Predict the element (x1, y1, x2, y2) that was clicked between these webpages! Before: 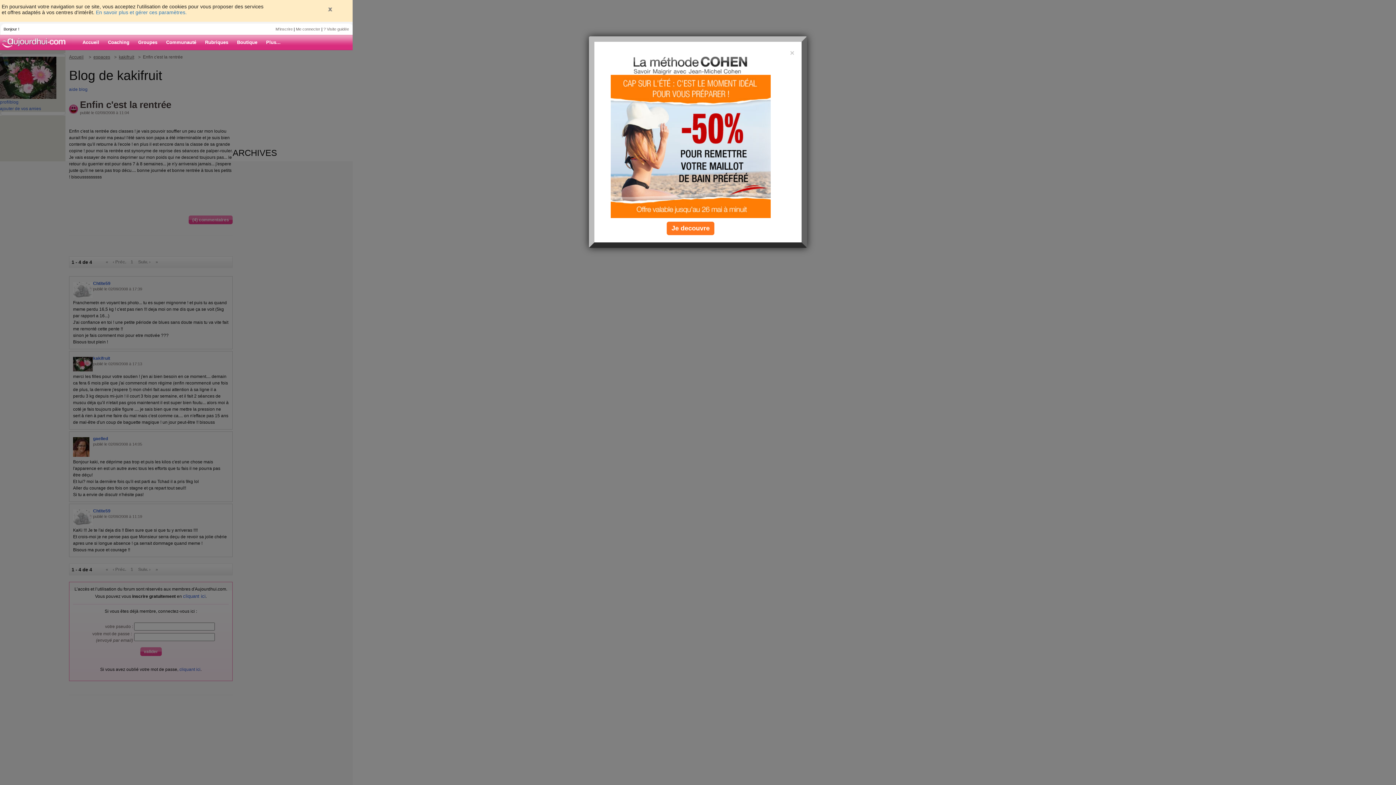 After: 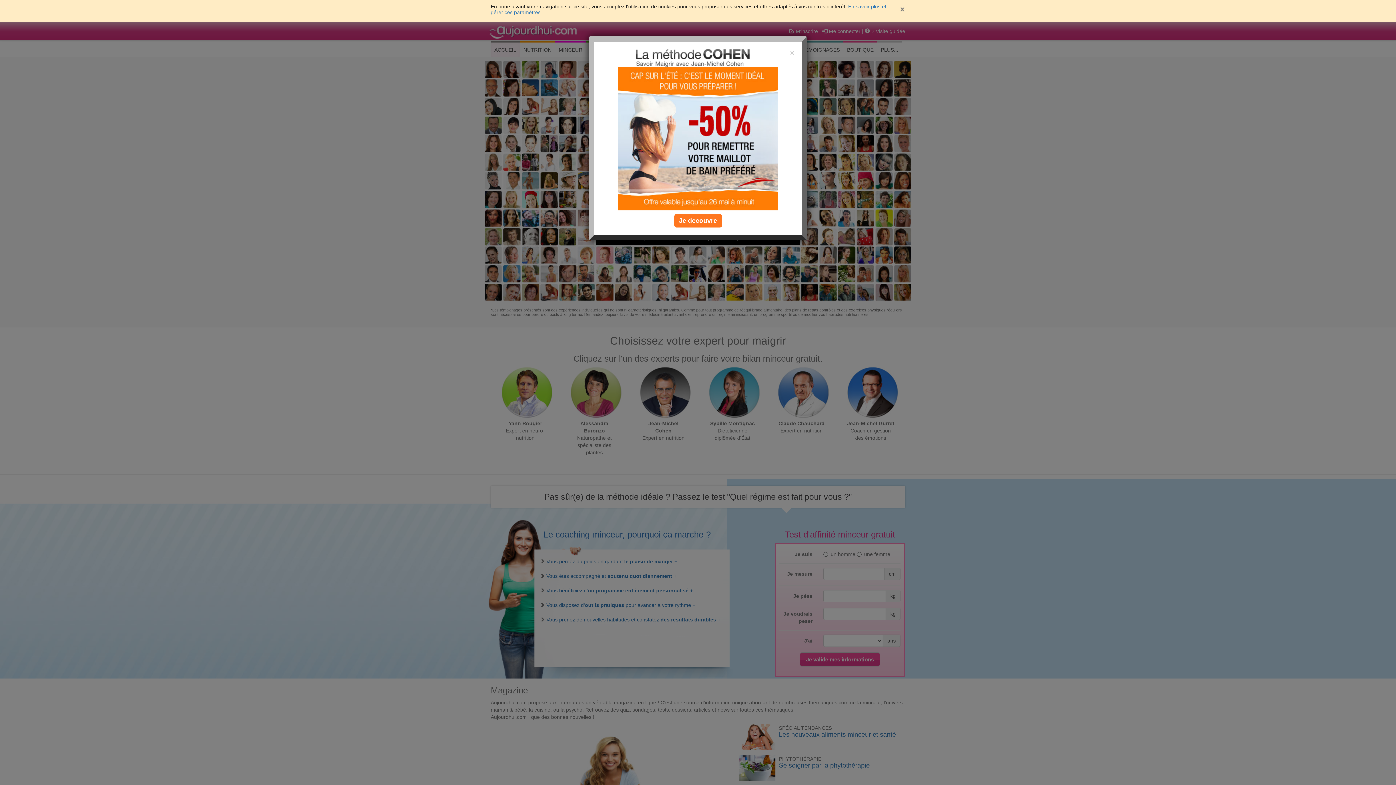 Action: bbox: (0, 34, 72, 50) label: aujourdhui.com